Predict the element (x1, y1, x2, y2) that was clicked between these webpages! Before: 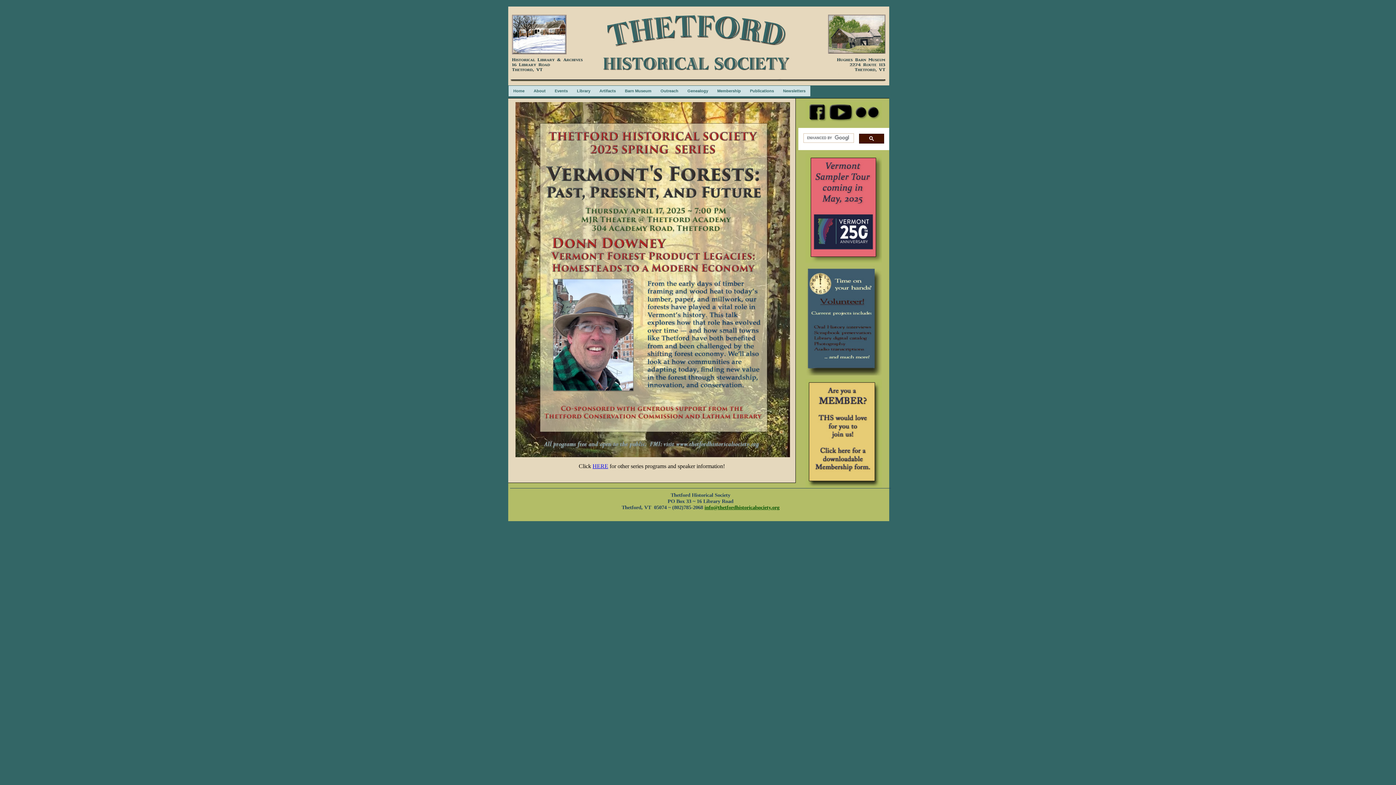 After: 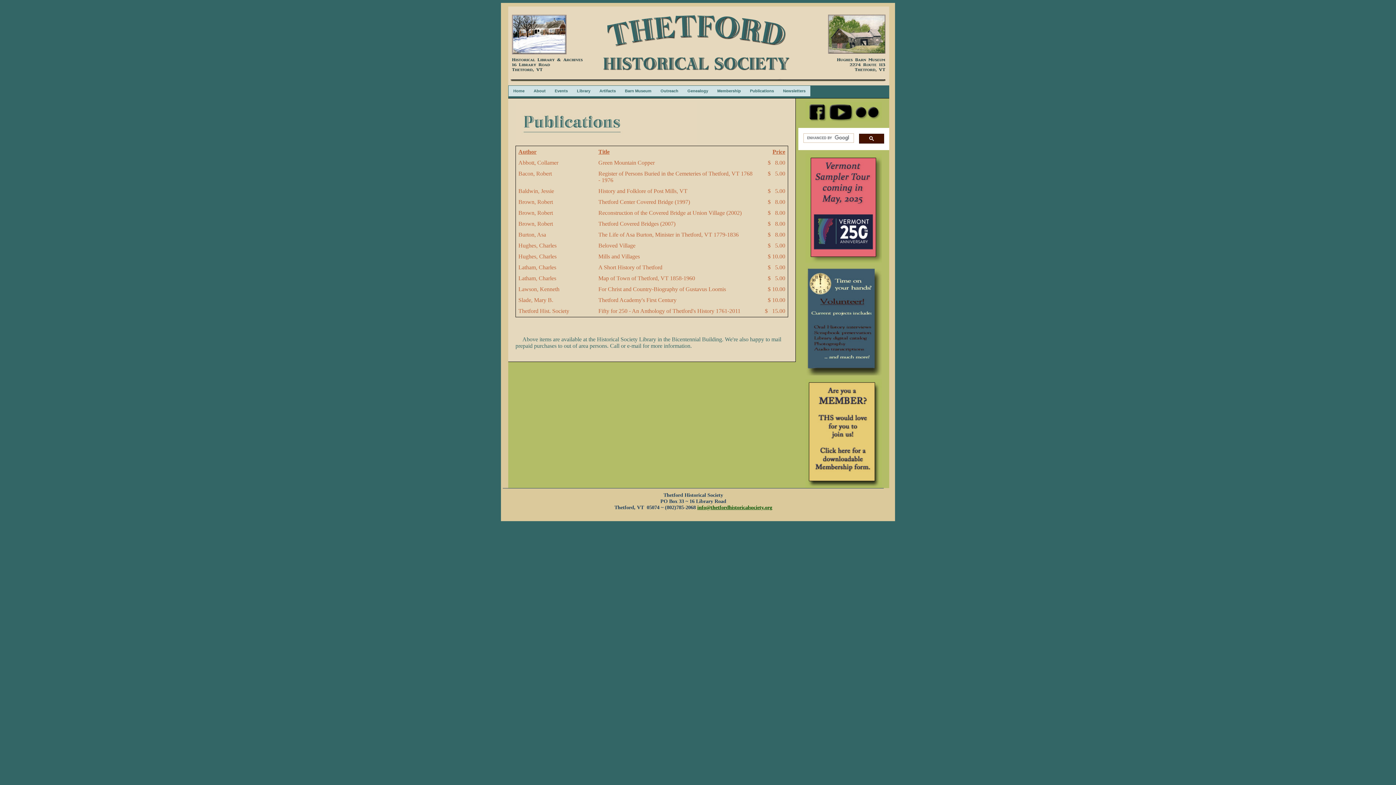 Action: bbox: (745, 85, 778, 96) label: Publications